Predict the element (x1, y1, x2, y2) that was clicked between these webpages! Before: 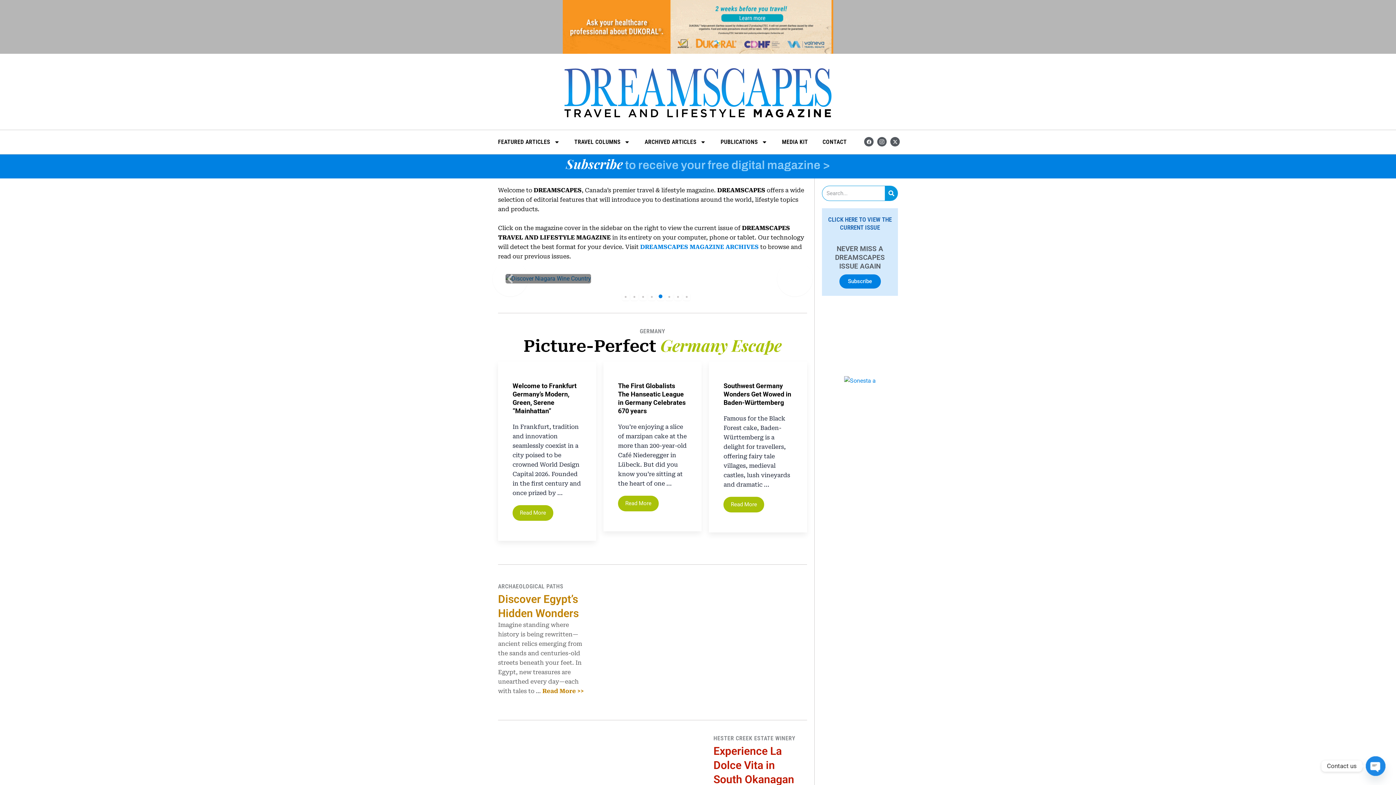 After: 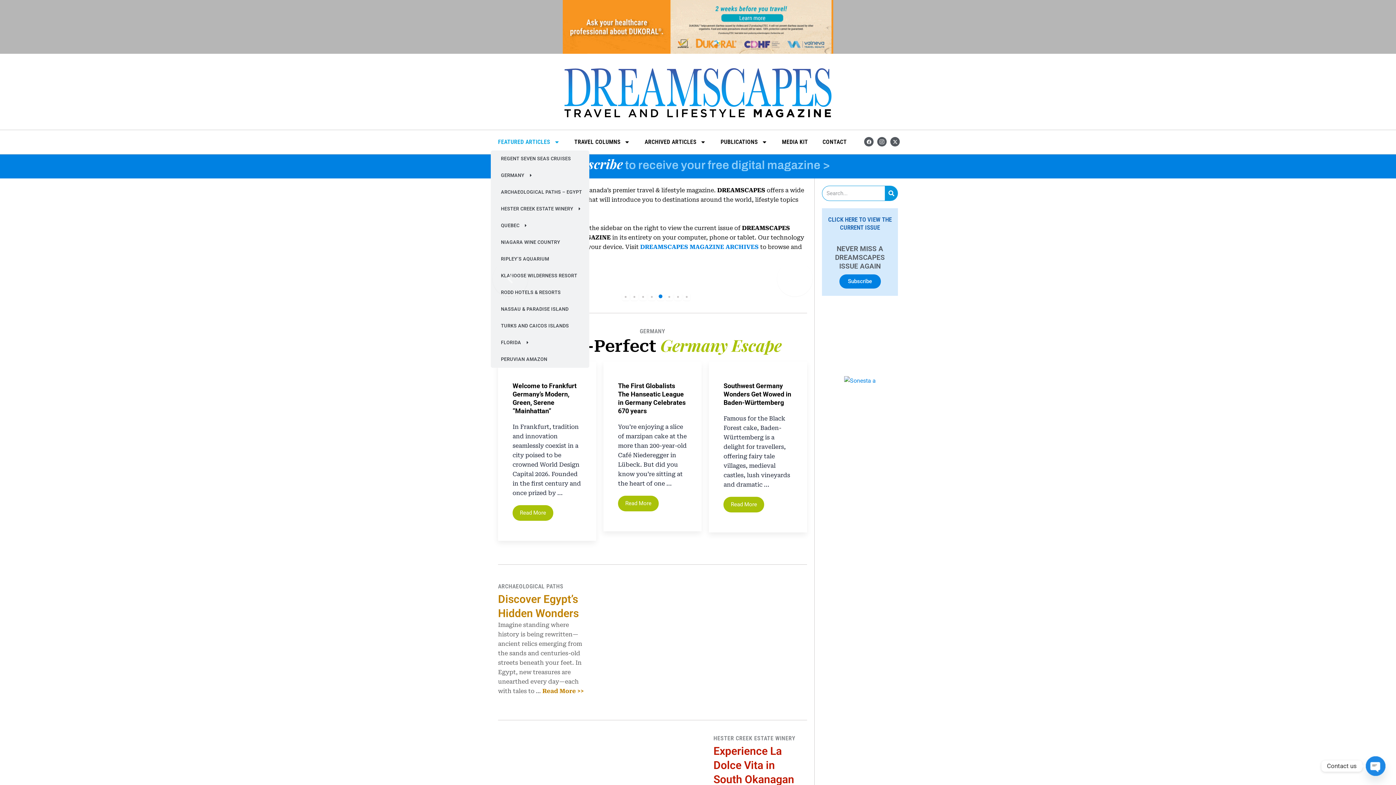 Action: label: FEATURED ARTICLES bbox: (490, 133, 567, 150)